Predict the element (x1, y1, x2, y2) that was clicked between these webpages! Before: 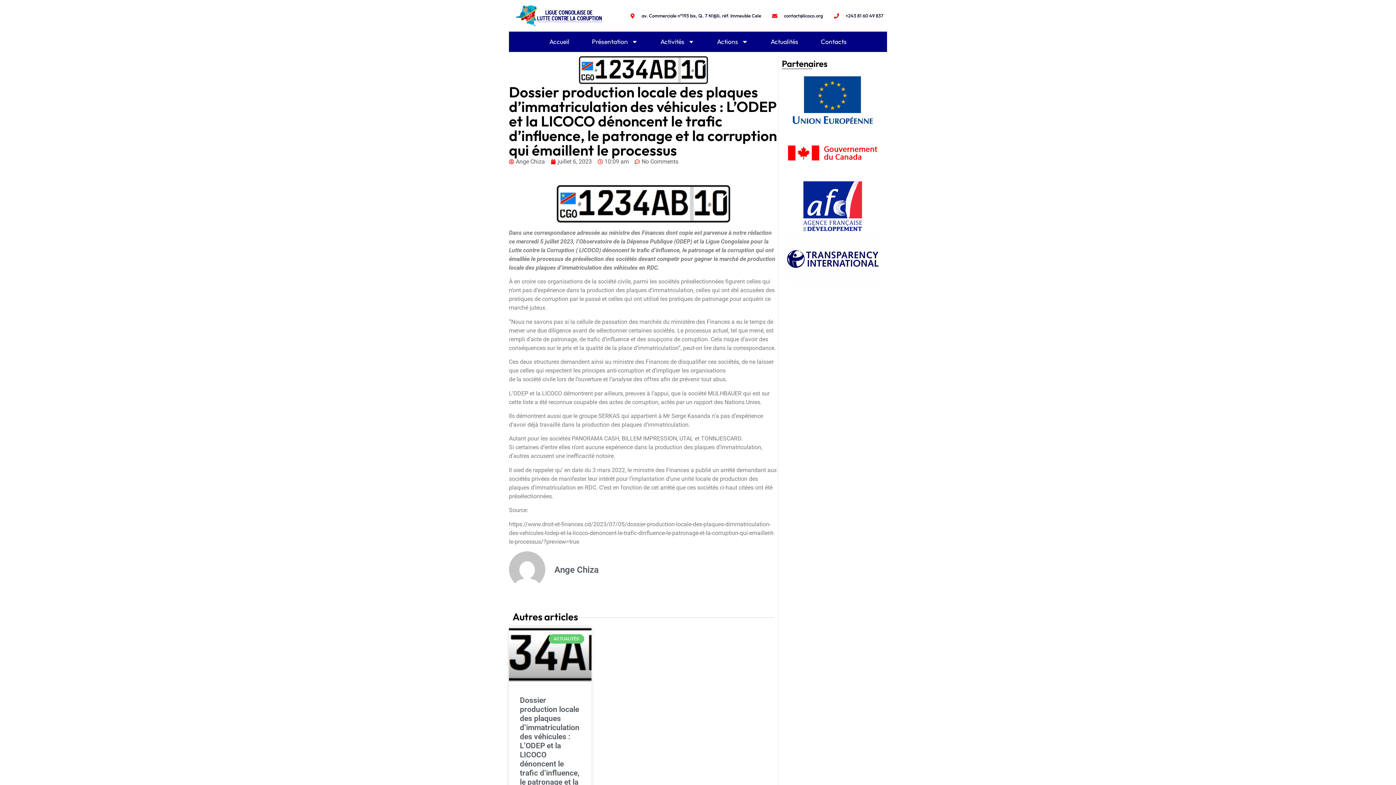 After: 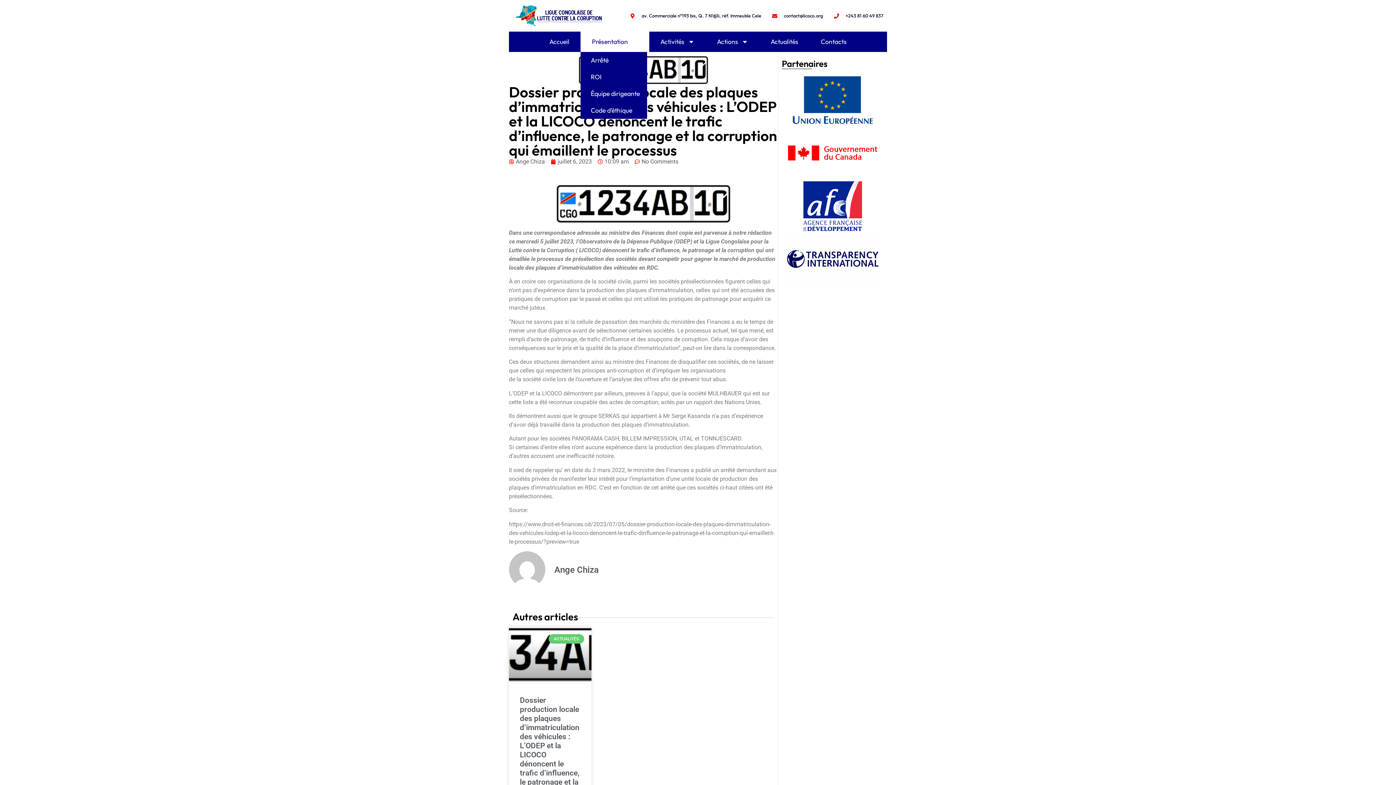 Action: label: Présentation bbox: (580, 31, 649, 52)